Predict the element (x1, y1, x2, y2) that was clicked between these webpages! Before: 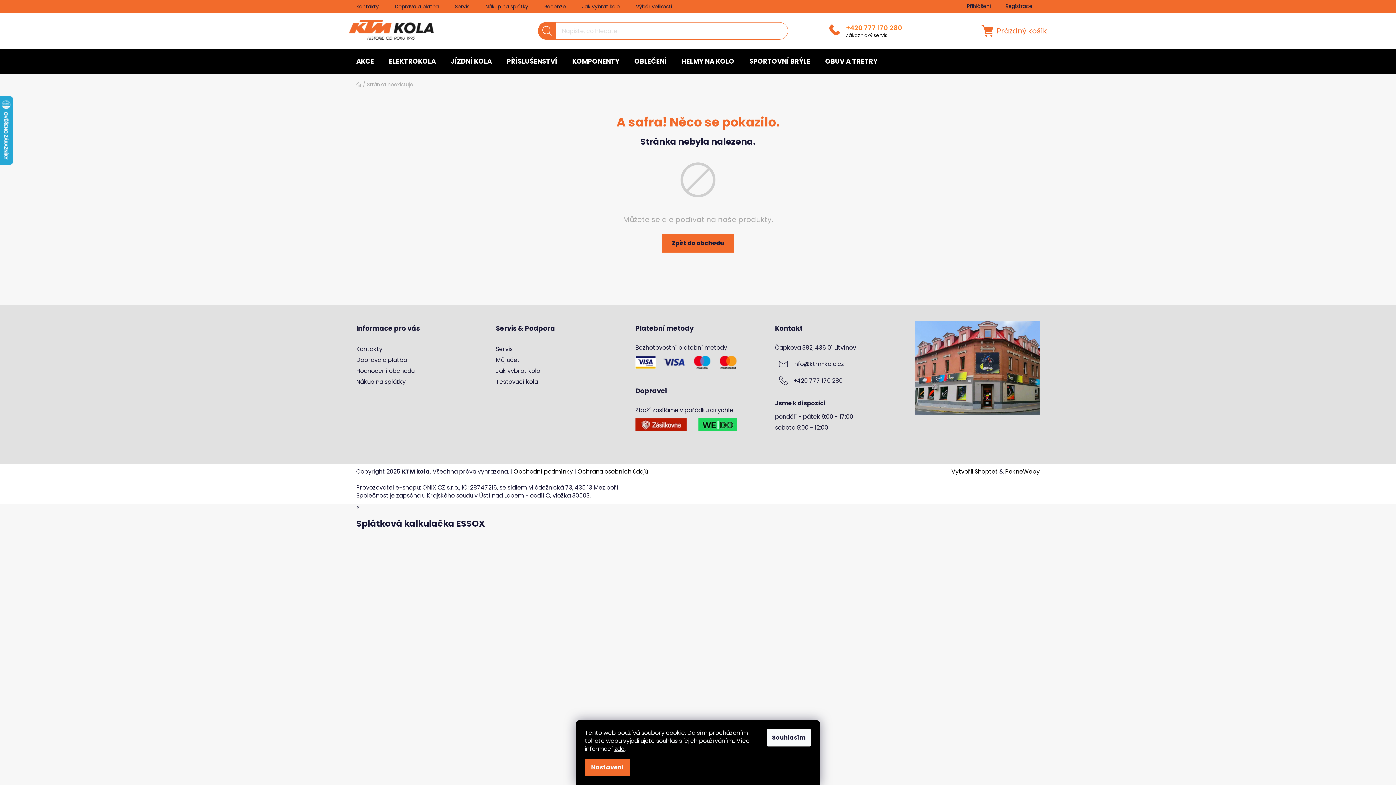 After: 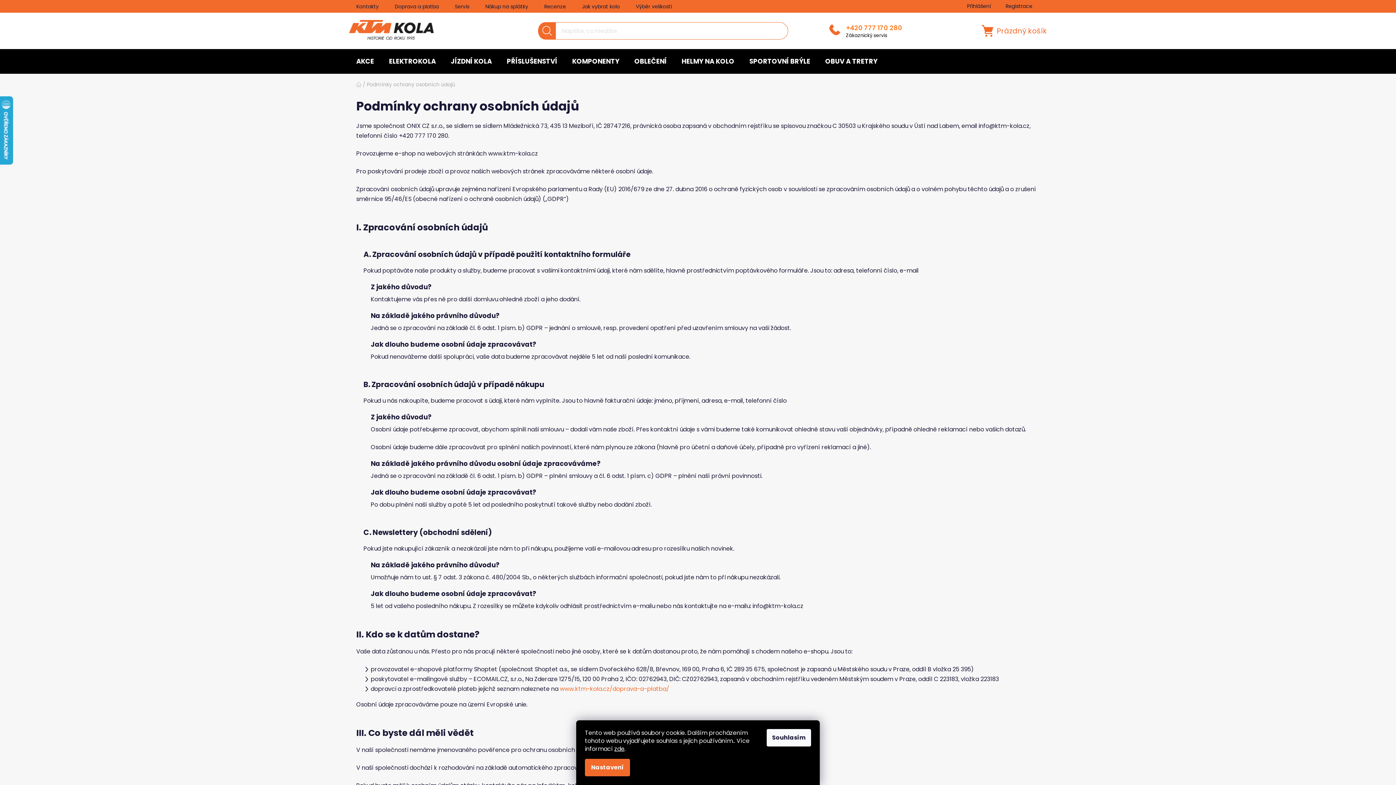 Action: label: Ochrana osobních údajů bbox: (577, 467, 648, 476)